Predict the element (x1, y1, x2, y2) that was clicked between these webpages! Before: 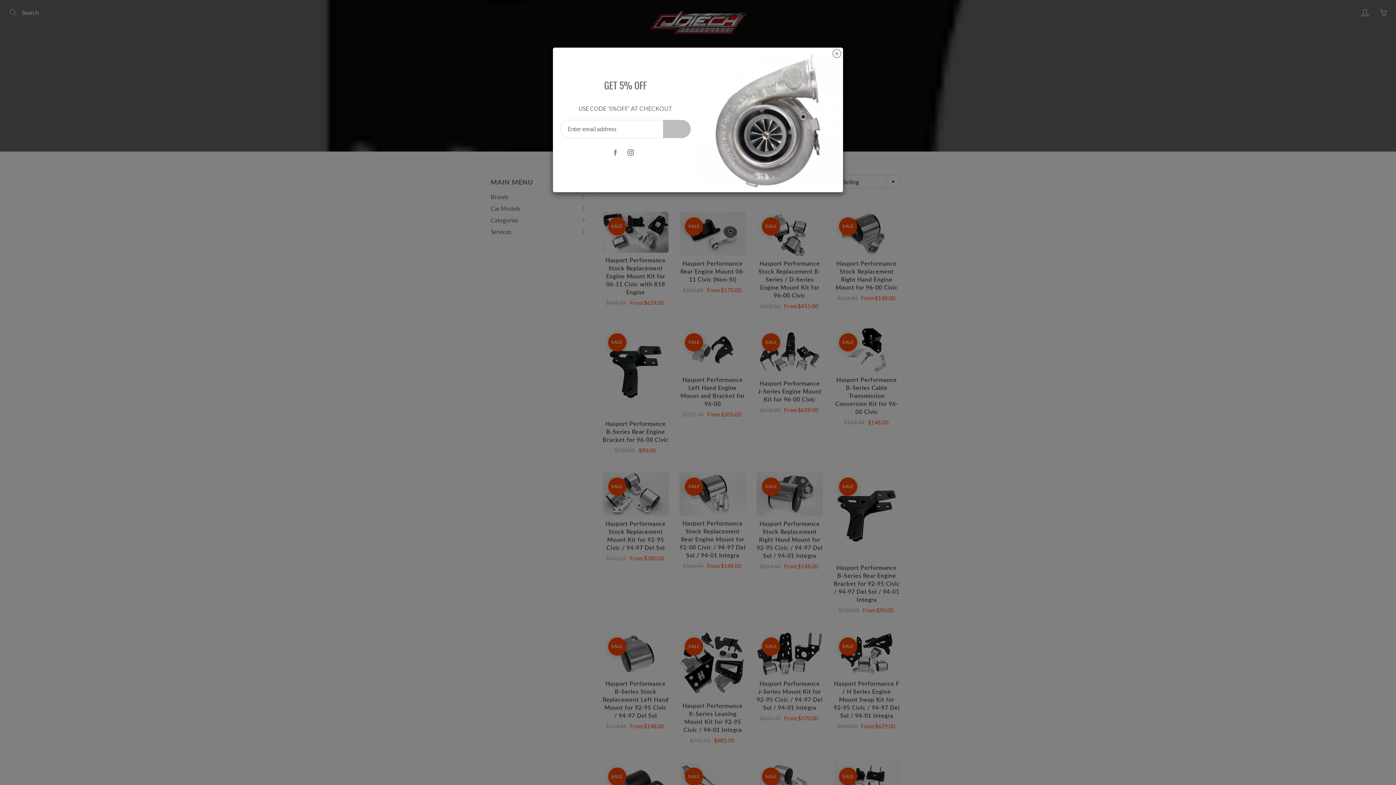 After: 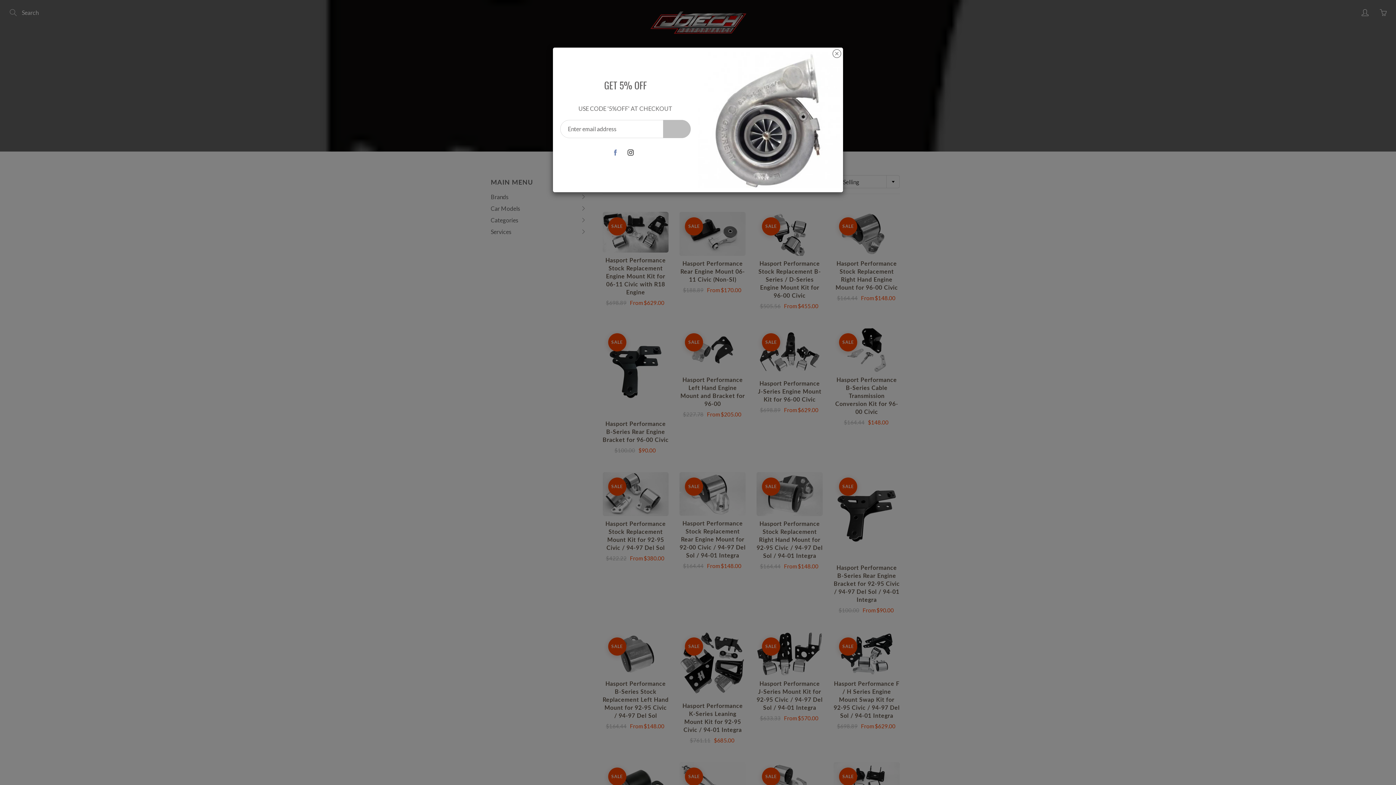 Action: bbox: (624, 146, 637, 158)